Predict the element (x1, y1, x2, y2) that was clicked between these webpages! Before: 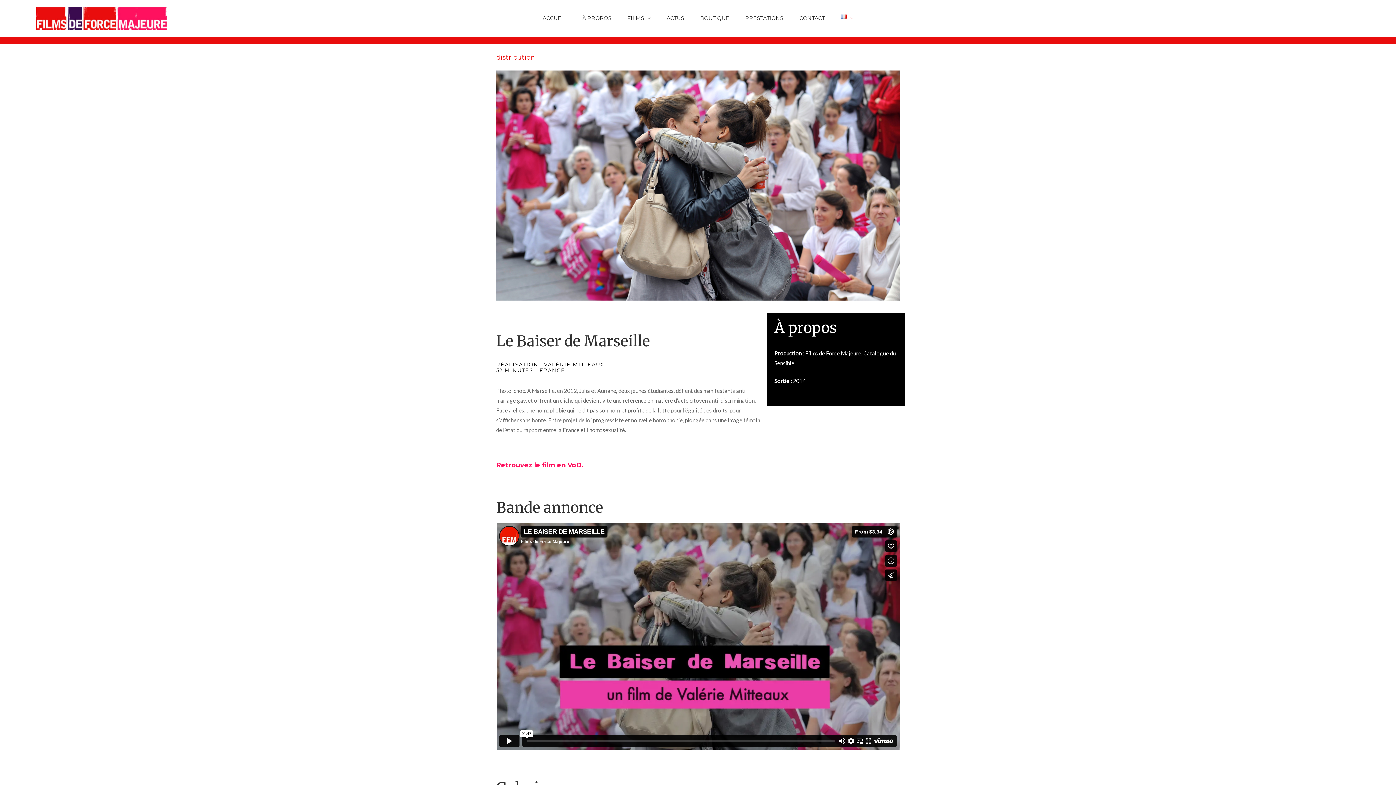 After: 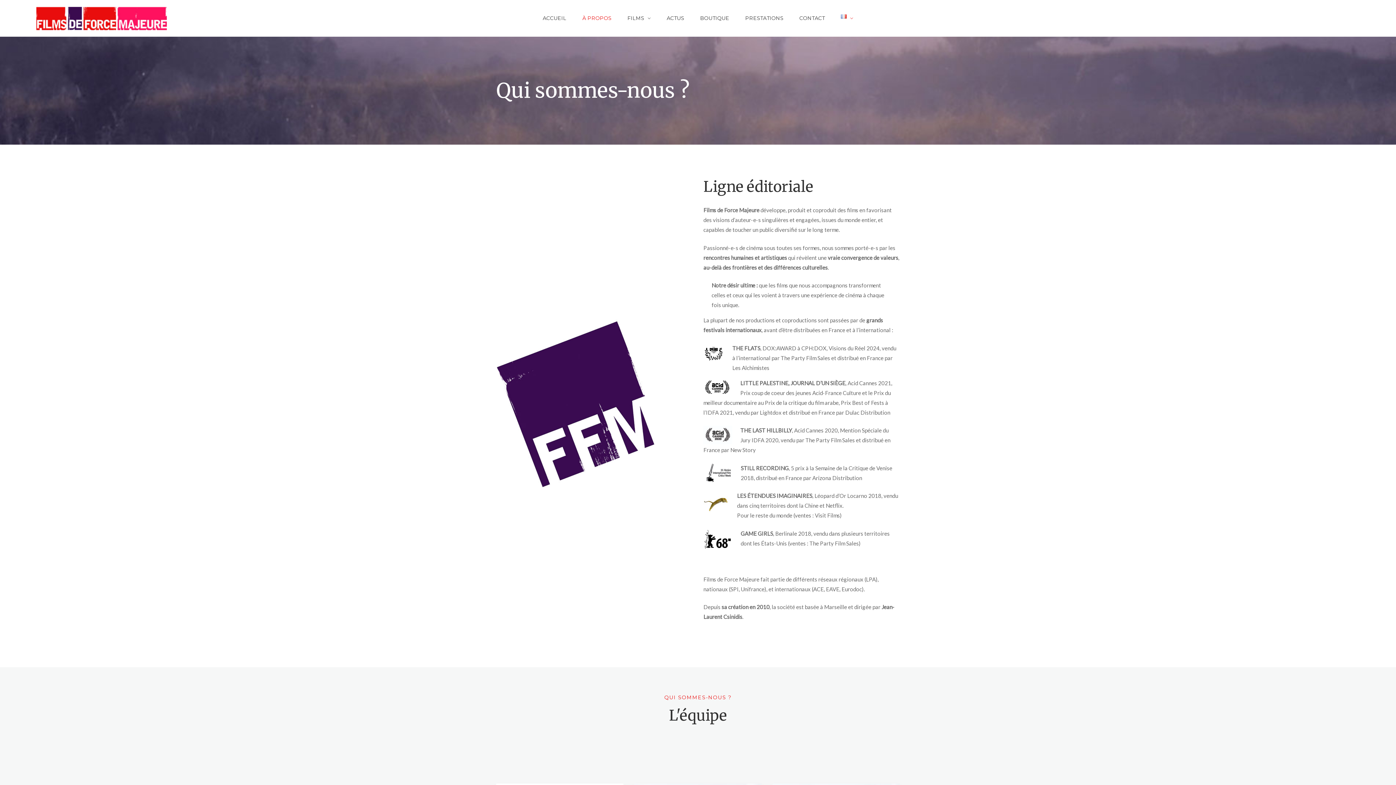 Action: label: À PROPOS bbox: (575, 0, 618, 36)